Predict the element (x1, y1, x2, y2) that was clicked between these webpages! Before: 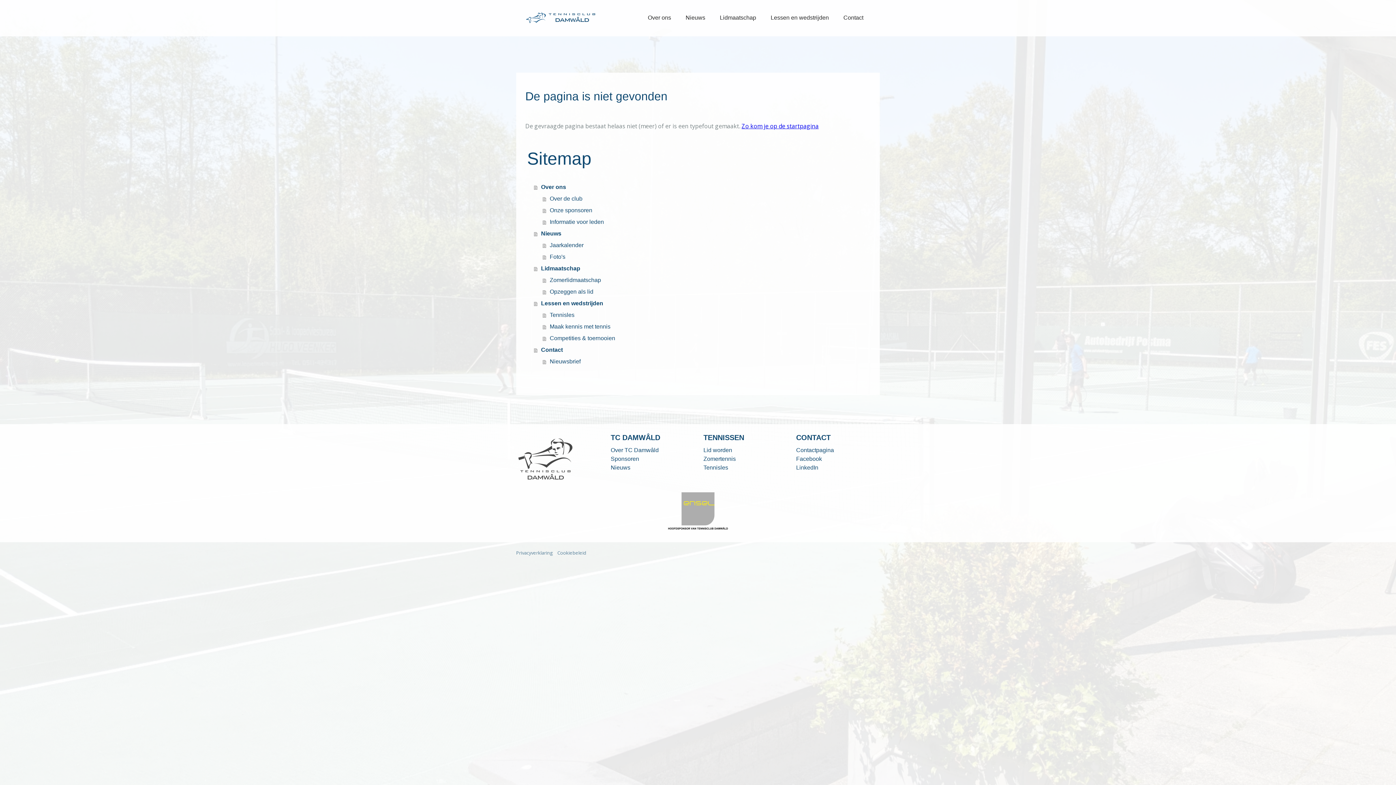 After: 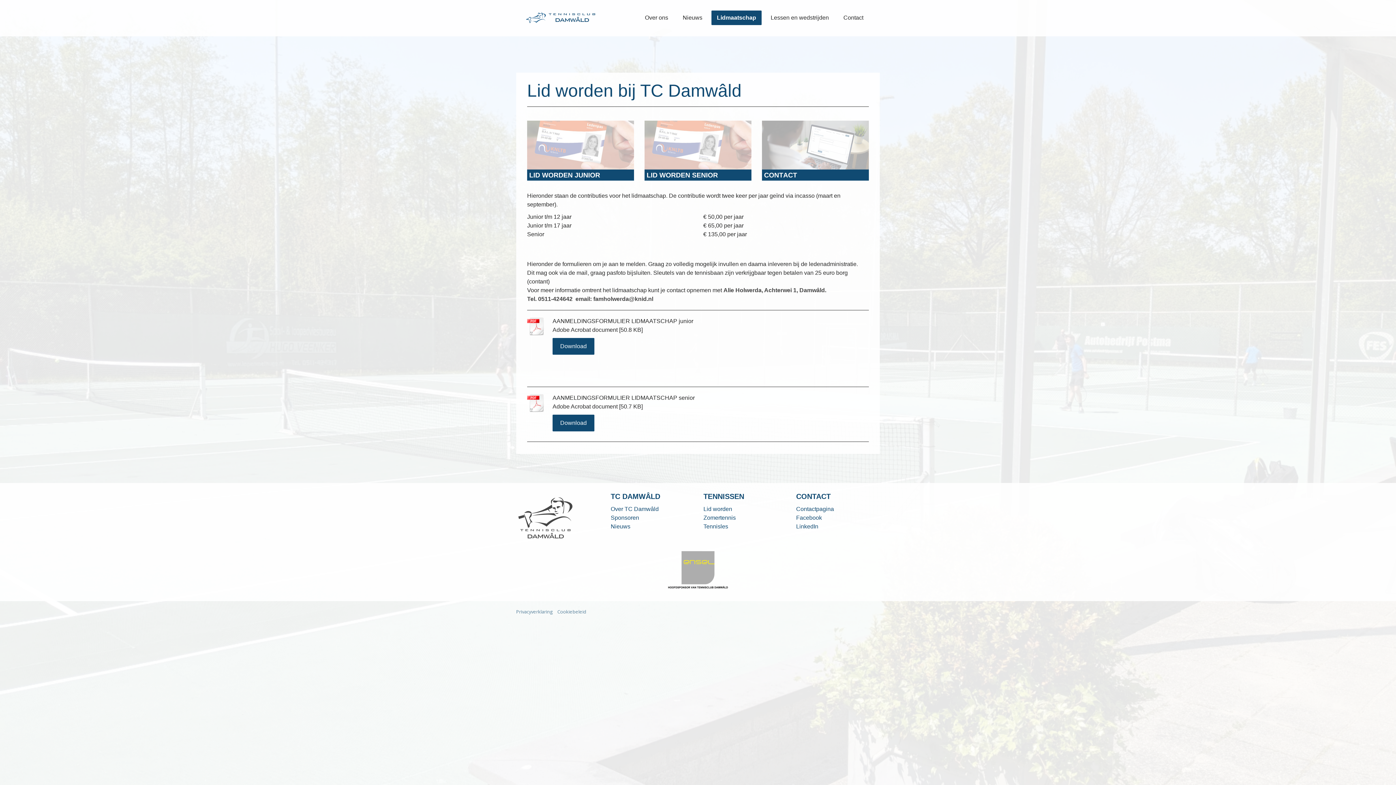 Action: label: Lid worden bbox: (703, 447, 732, 453)